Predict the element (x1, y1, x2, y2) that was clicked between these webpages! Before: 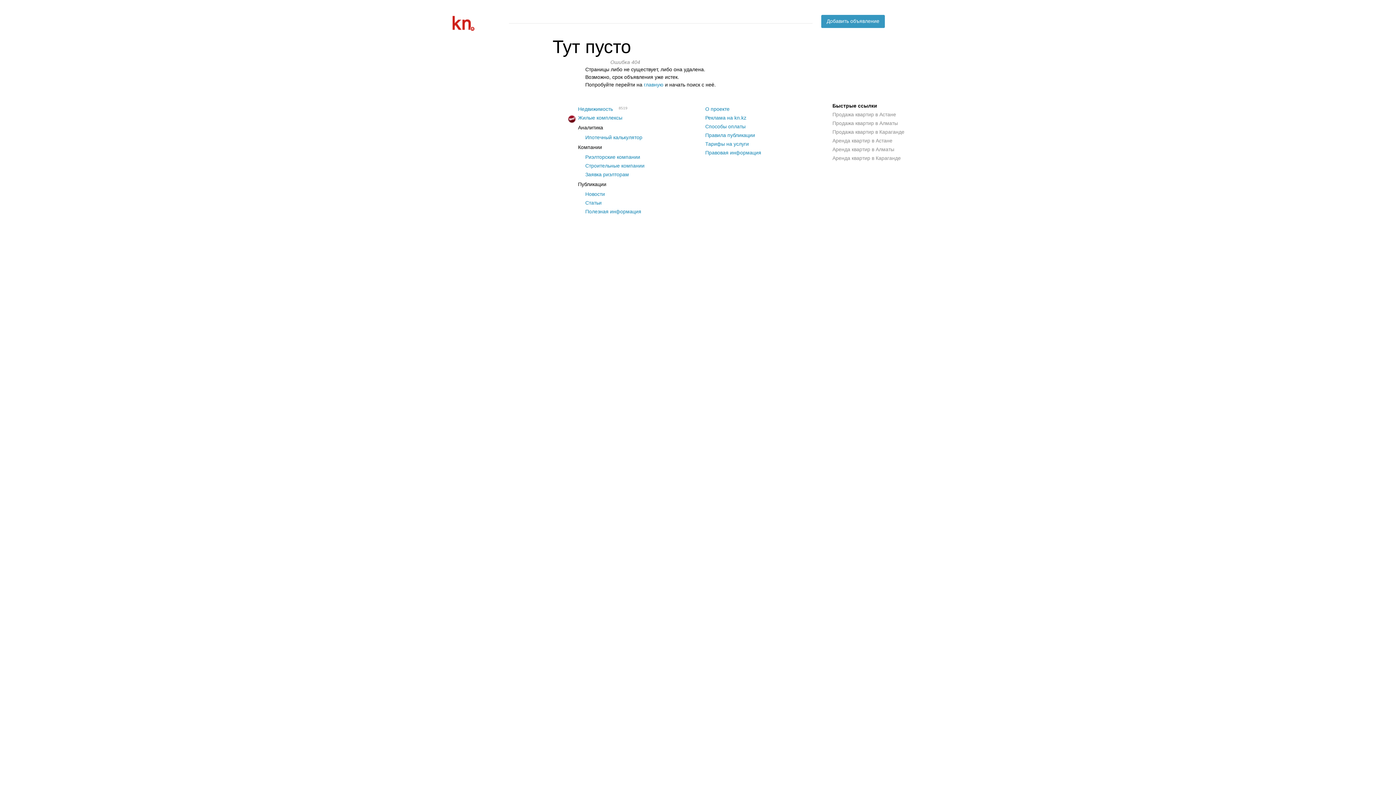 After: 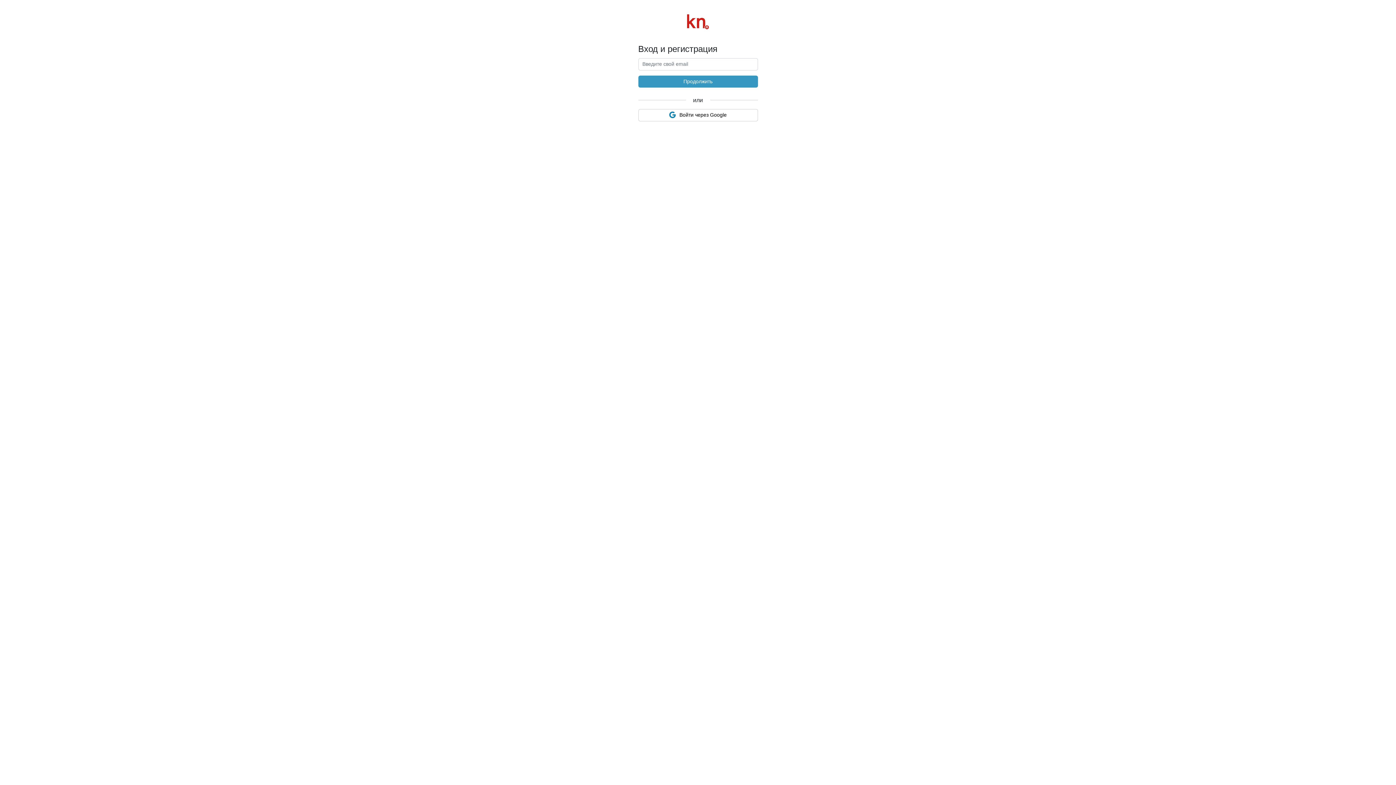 Action: bbox: (821, 14, 885, 27)